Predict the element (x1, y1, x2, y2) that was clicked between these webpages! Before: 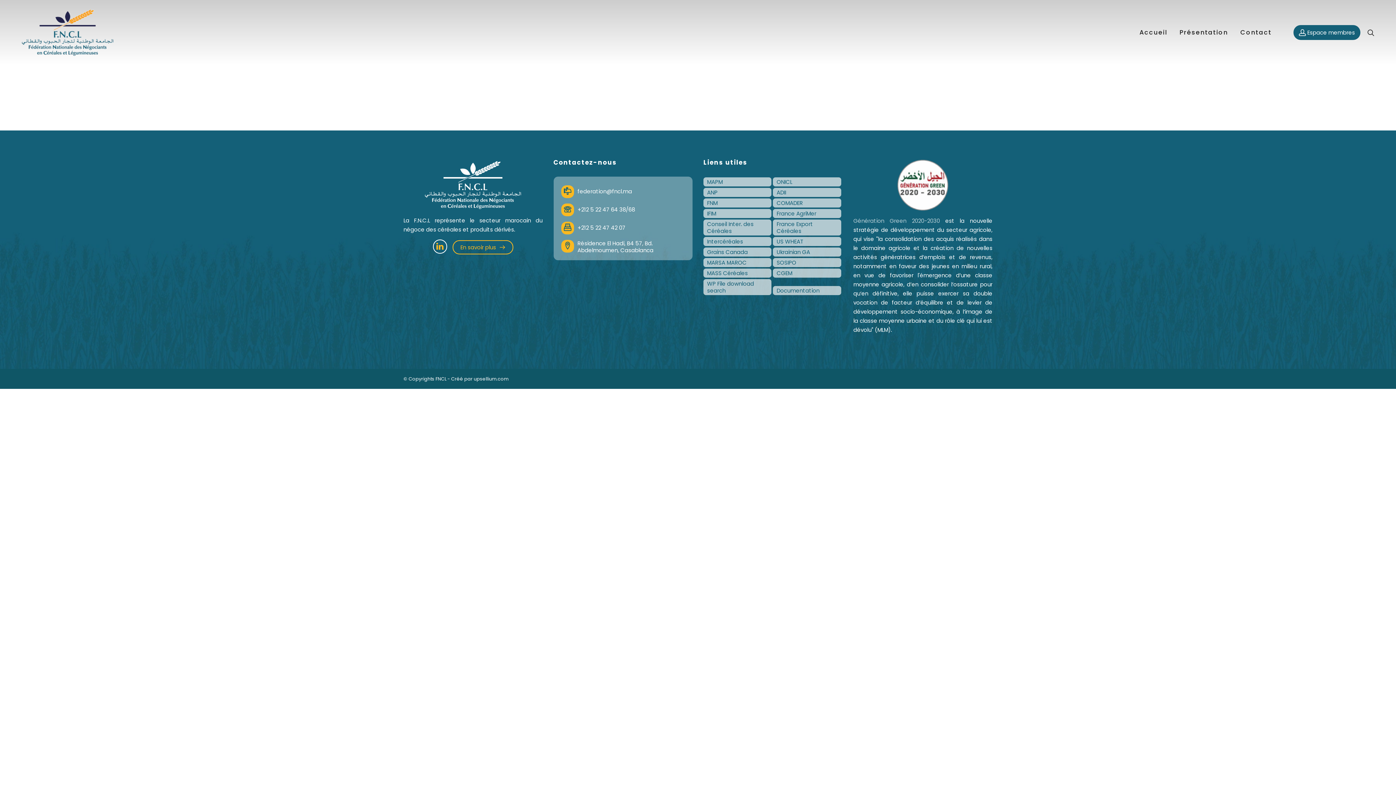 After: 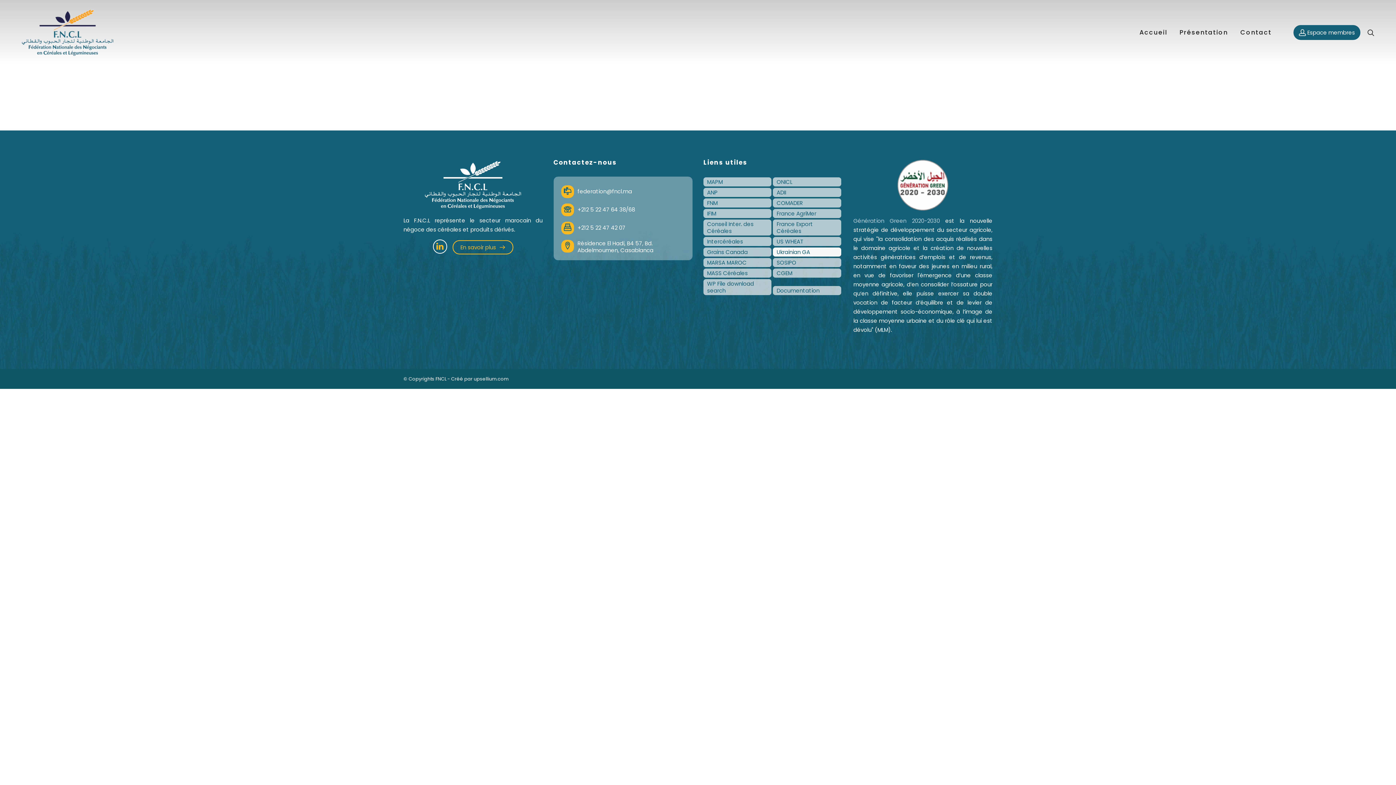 Action: label: Ukrainian GA bbox: (773, 247, 841, 256)